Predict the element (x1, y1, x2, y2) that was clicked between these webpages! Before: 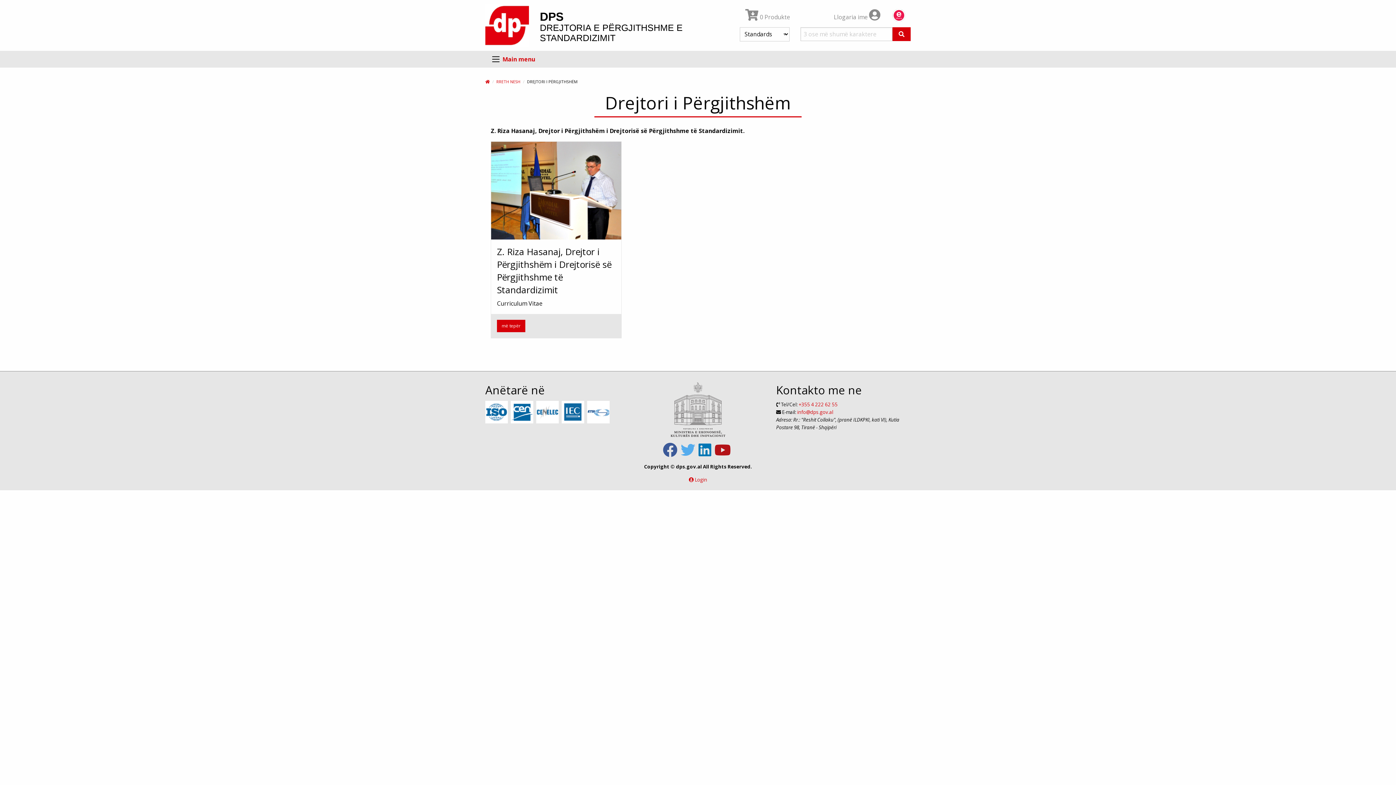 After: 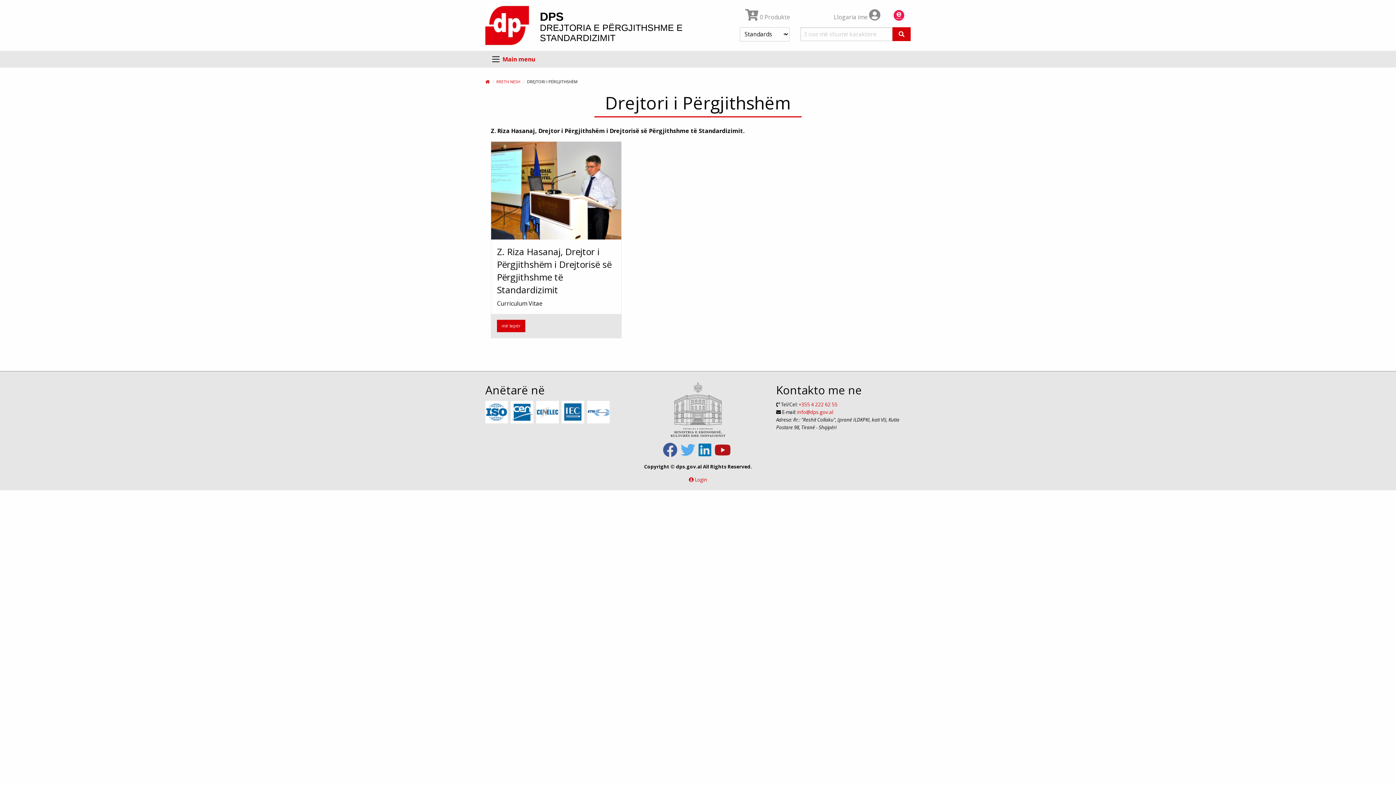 Action: bbox: (892, 10, 905, 18)